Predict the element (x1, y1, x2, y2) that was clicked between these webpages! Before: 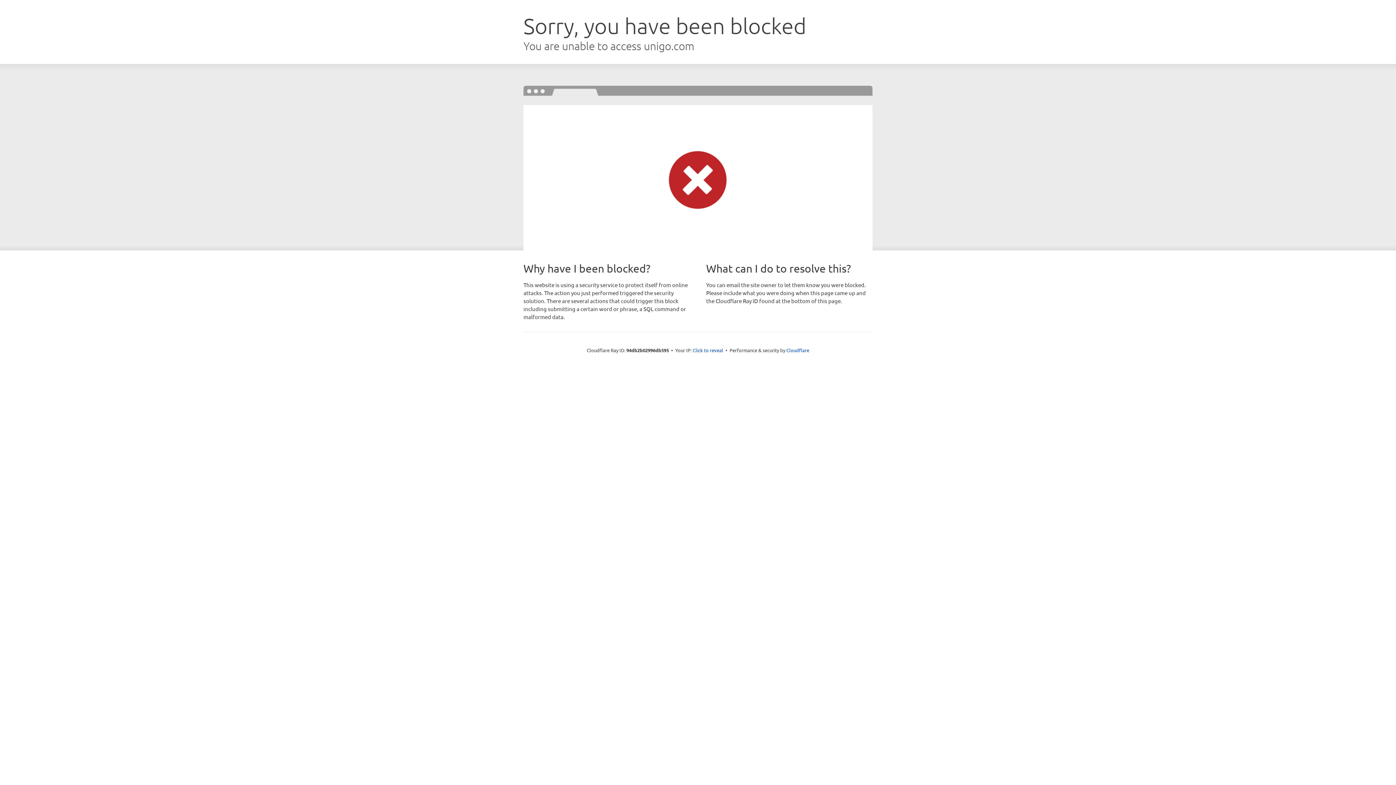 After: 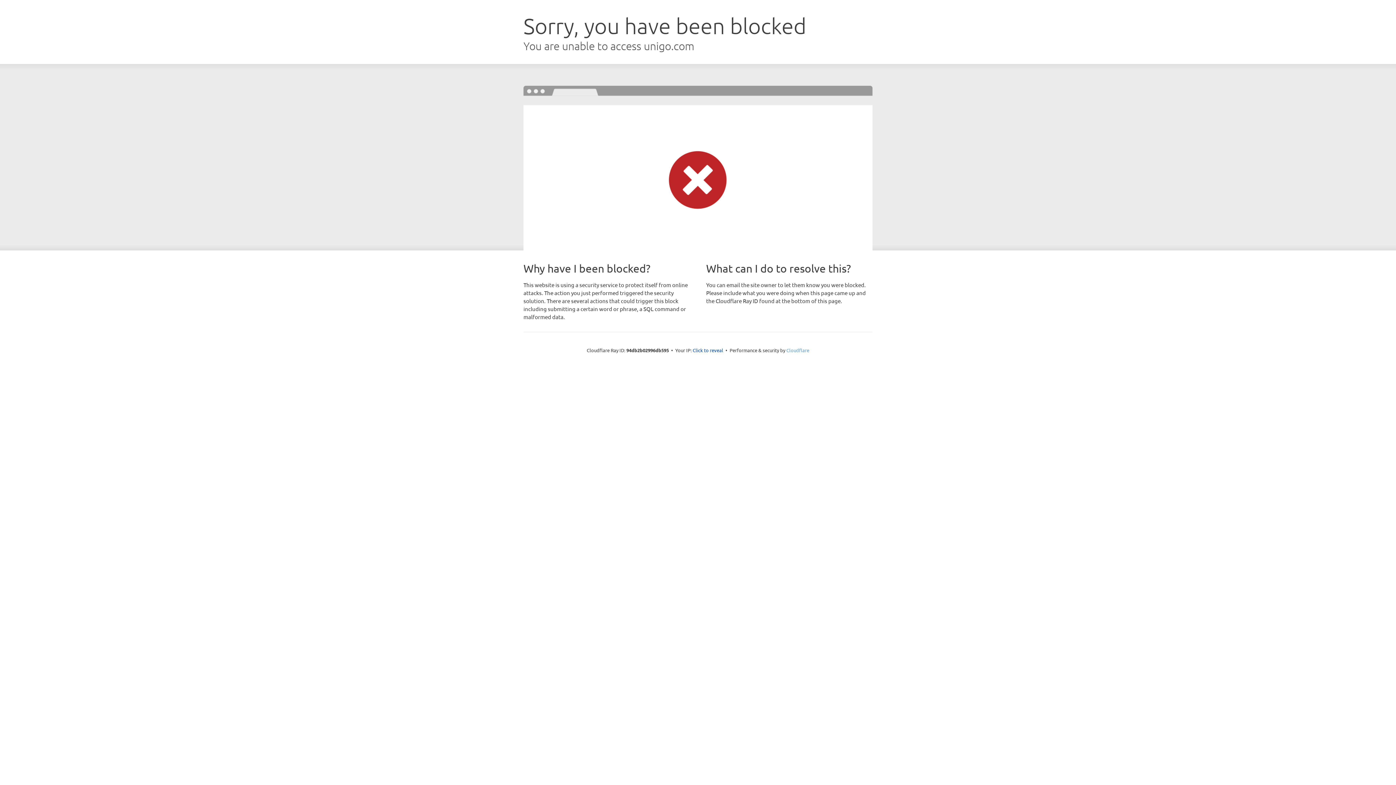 Action: bbox: (786, 347, 809, 353) label: Cloudflare